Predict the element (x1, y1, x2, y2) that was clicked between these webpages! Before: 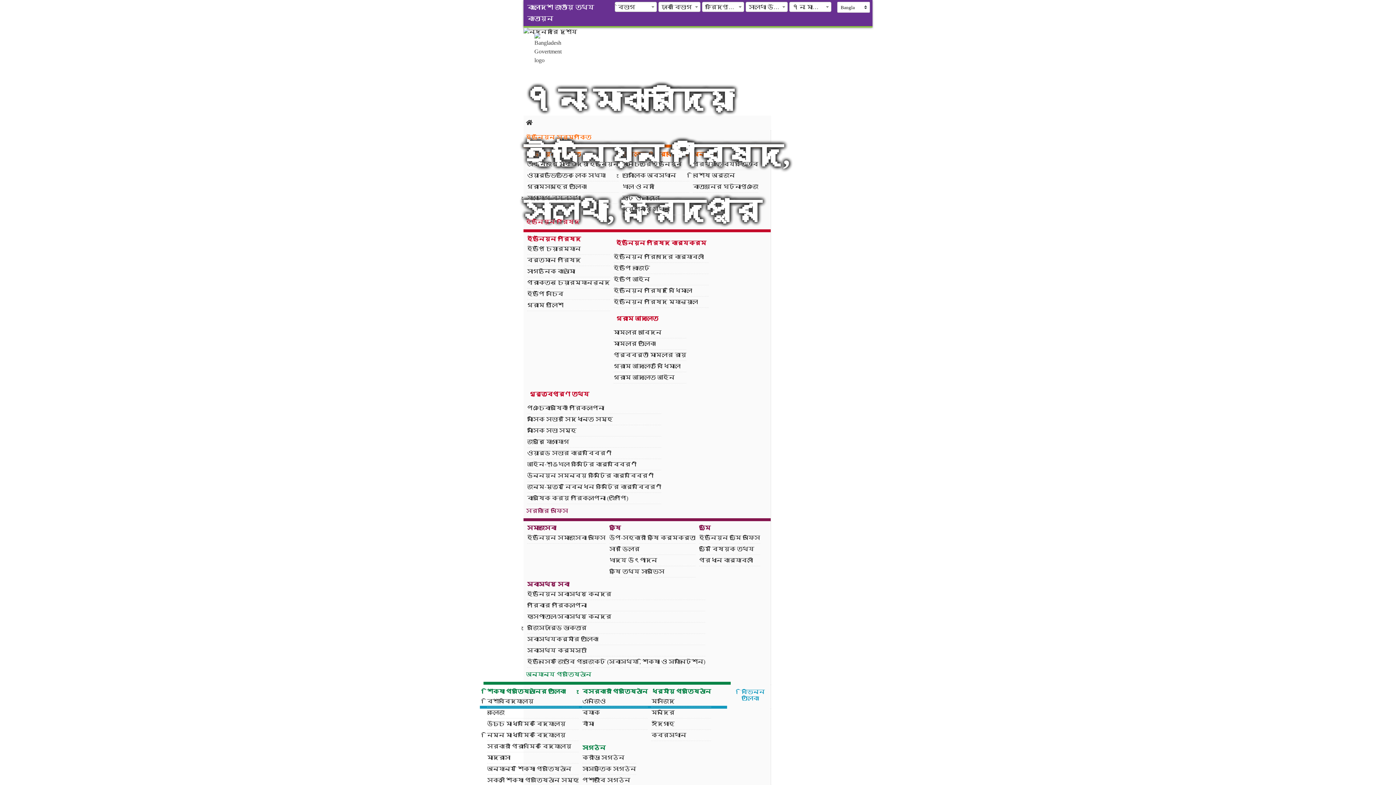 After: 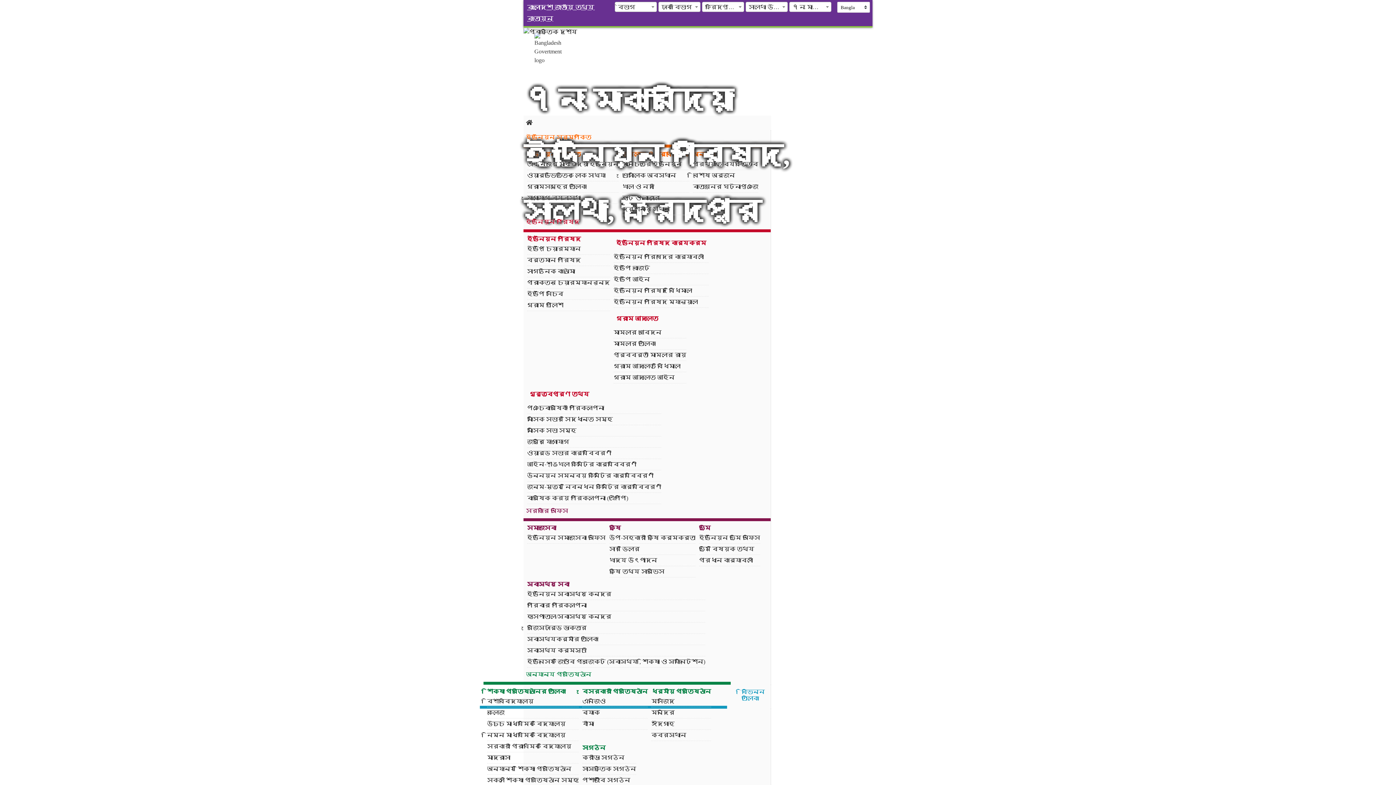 Action: bbox: (523, 1, 602, 24) label: বাংলাদেশ জাতীয় তথ্য বাতায়ন